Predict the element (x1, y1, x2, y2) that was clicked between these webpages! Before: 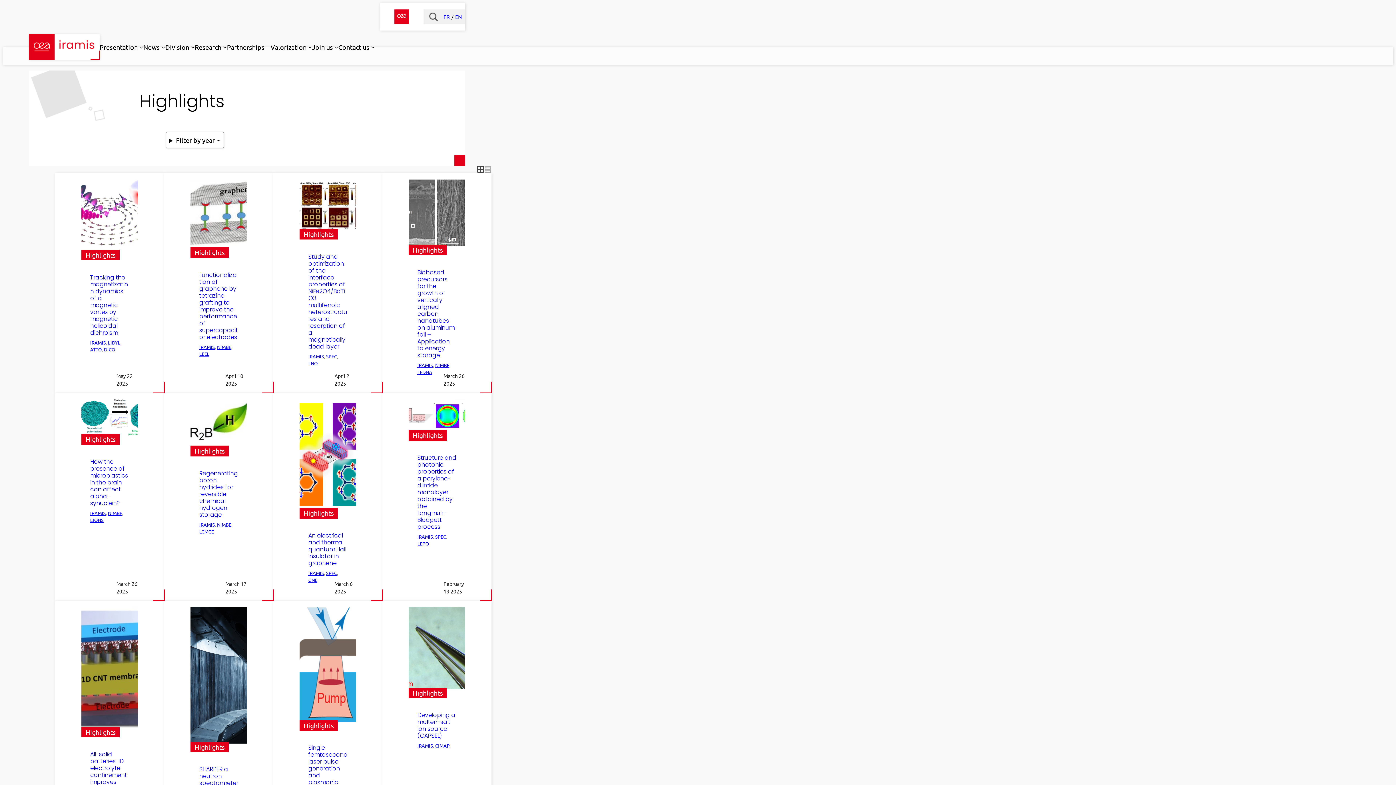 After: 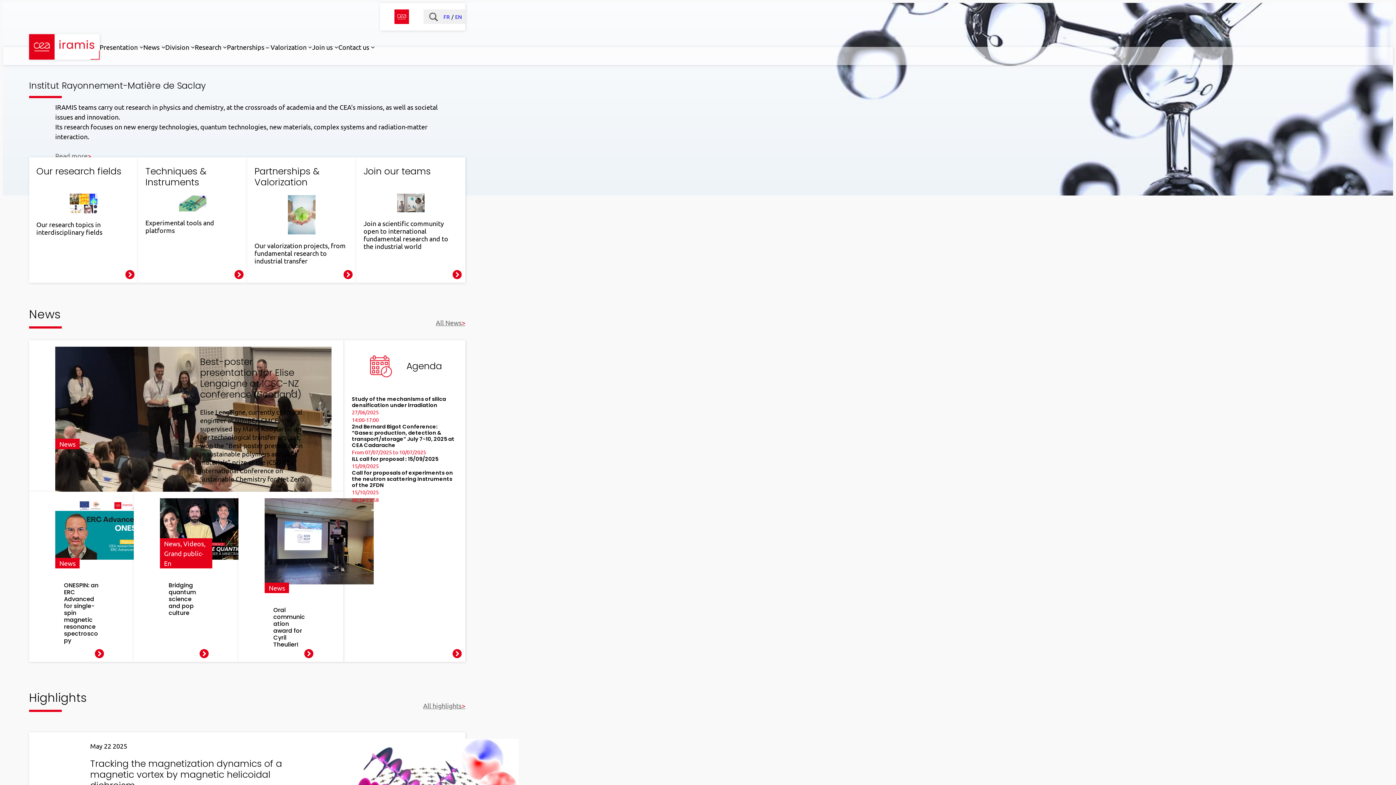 Action: bbox: (417, 533, 433, 539) label: IRAMIS